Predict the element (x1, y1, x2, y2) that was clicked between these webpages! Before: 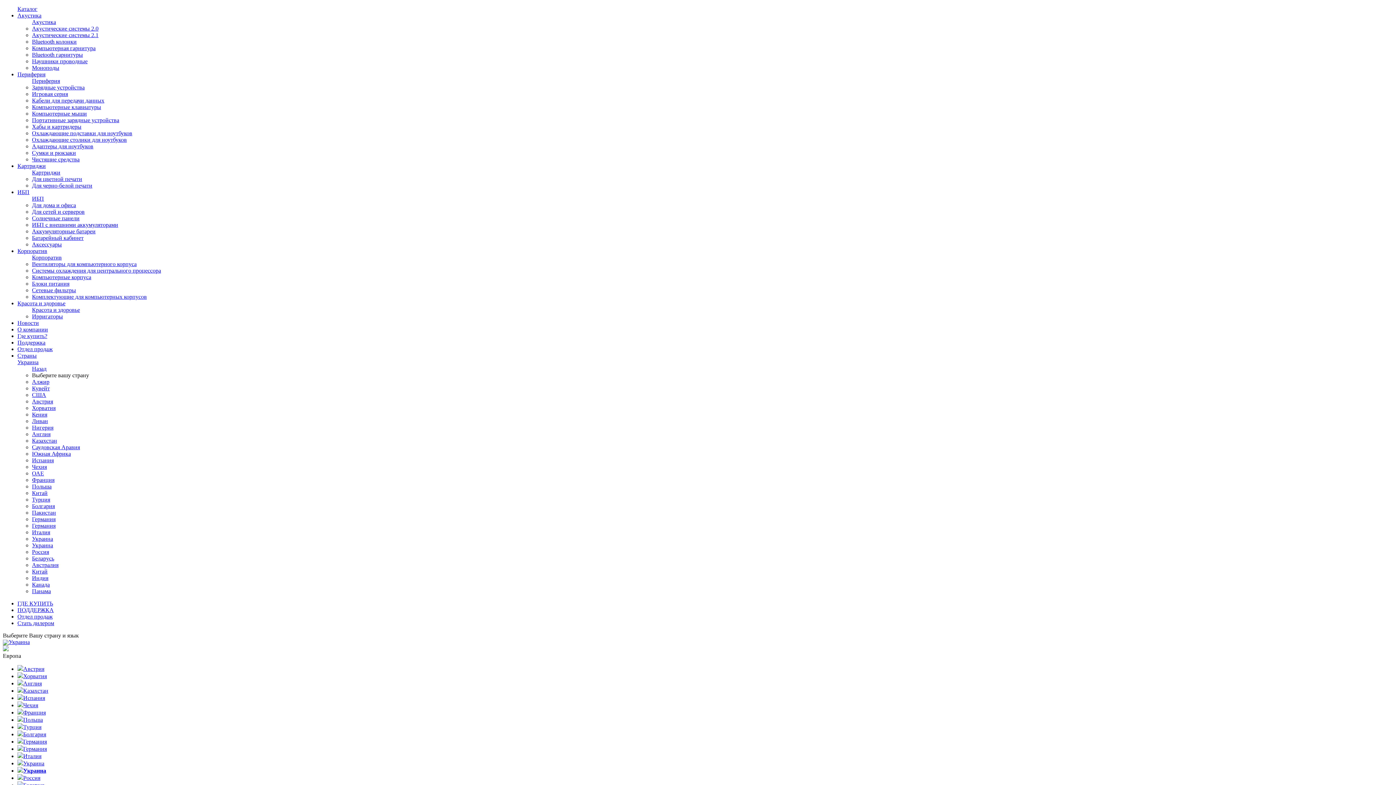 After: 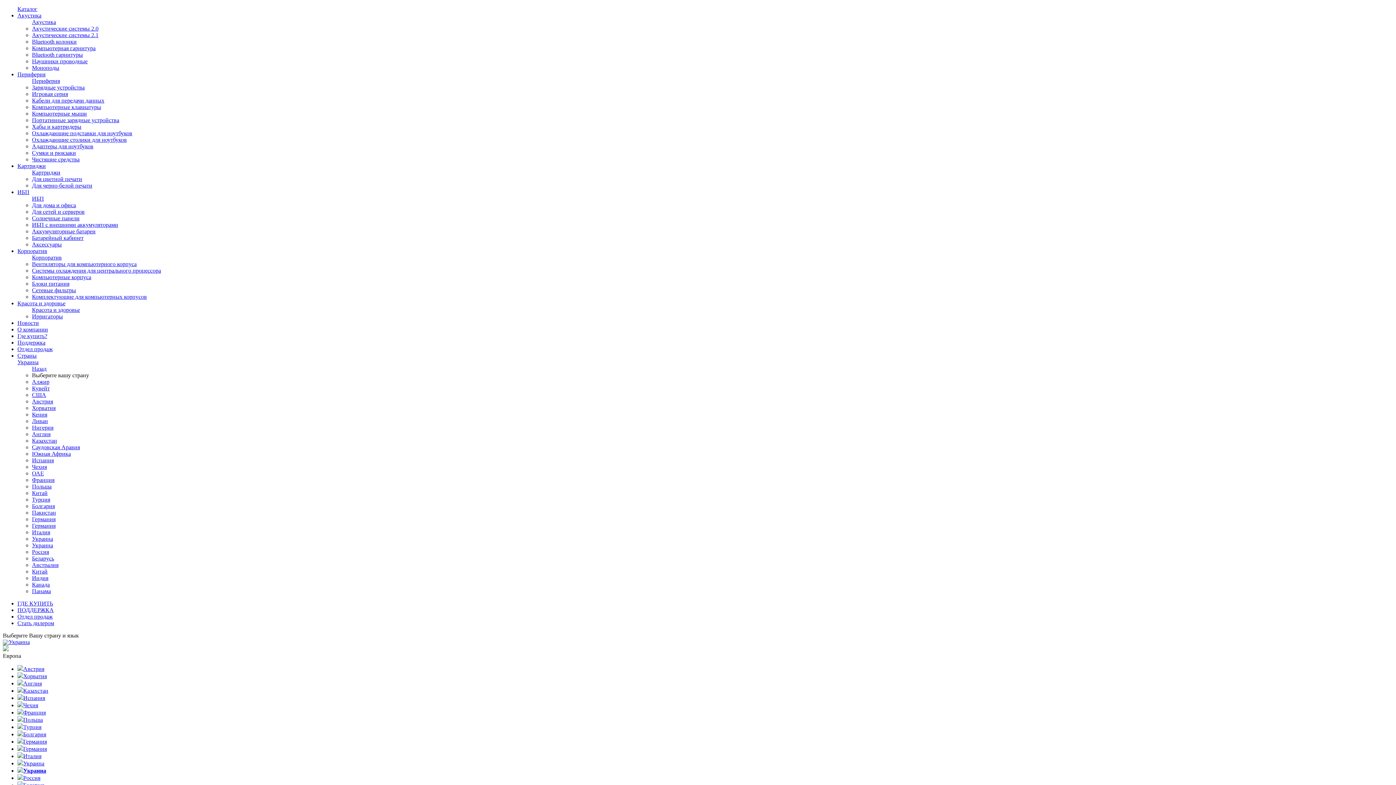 Action: bbox: (32, 365, 46, 372) label: Назад